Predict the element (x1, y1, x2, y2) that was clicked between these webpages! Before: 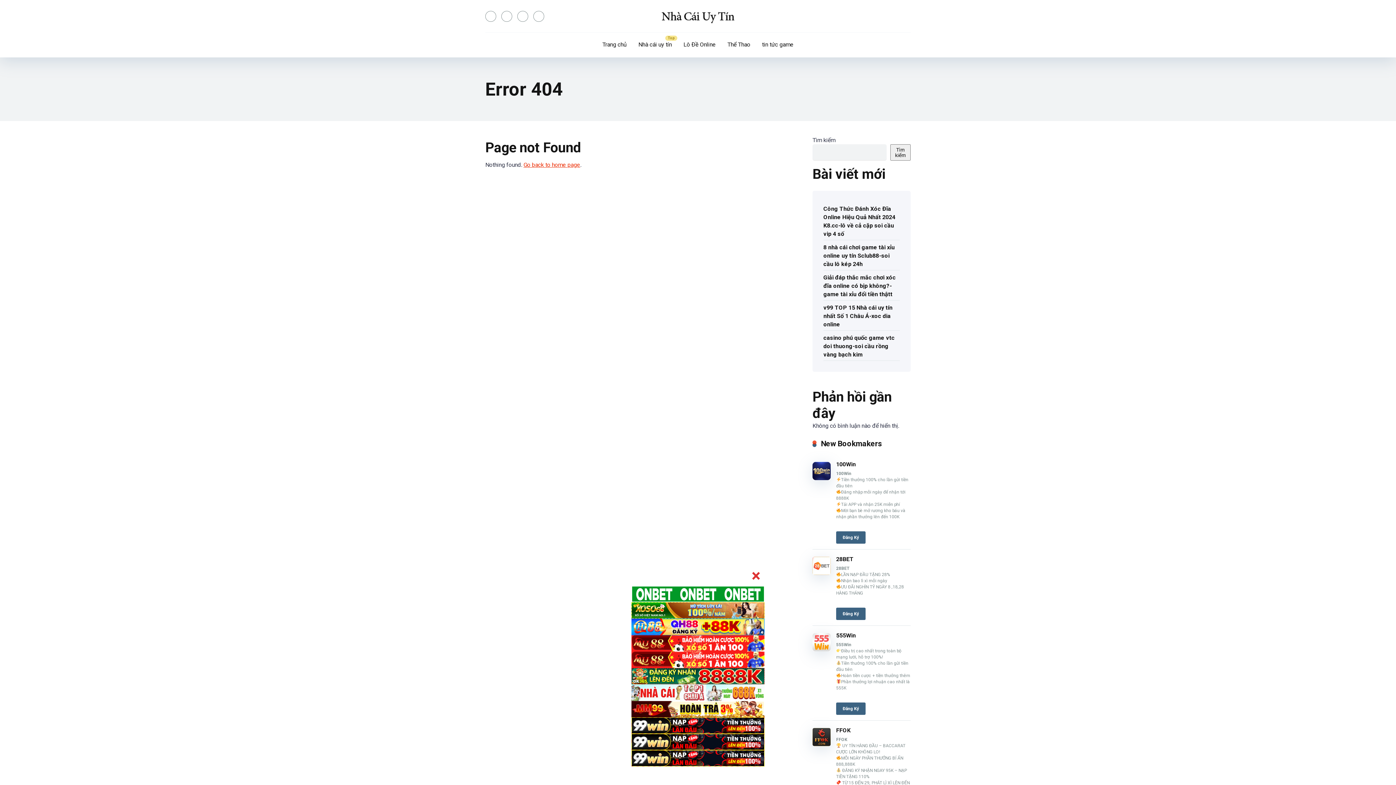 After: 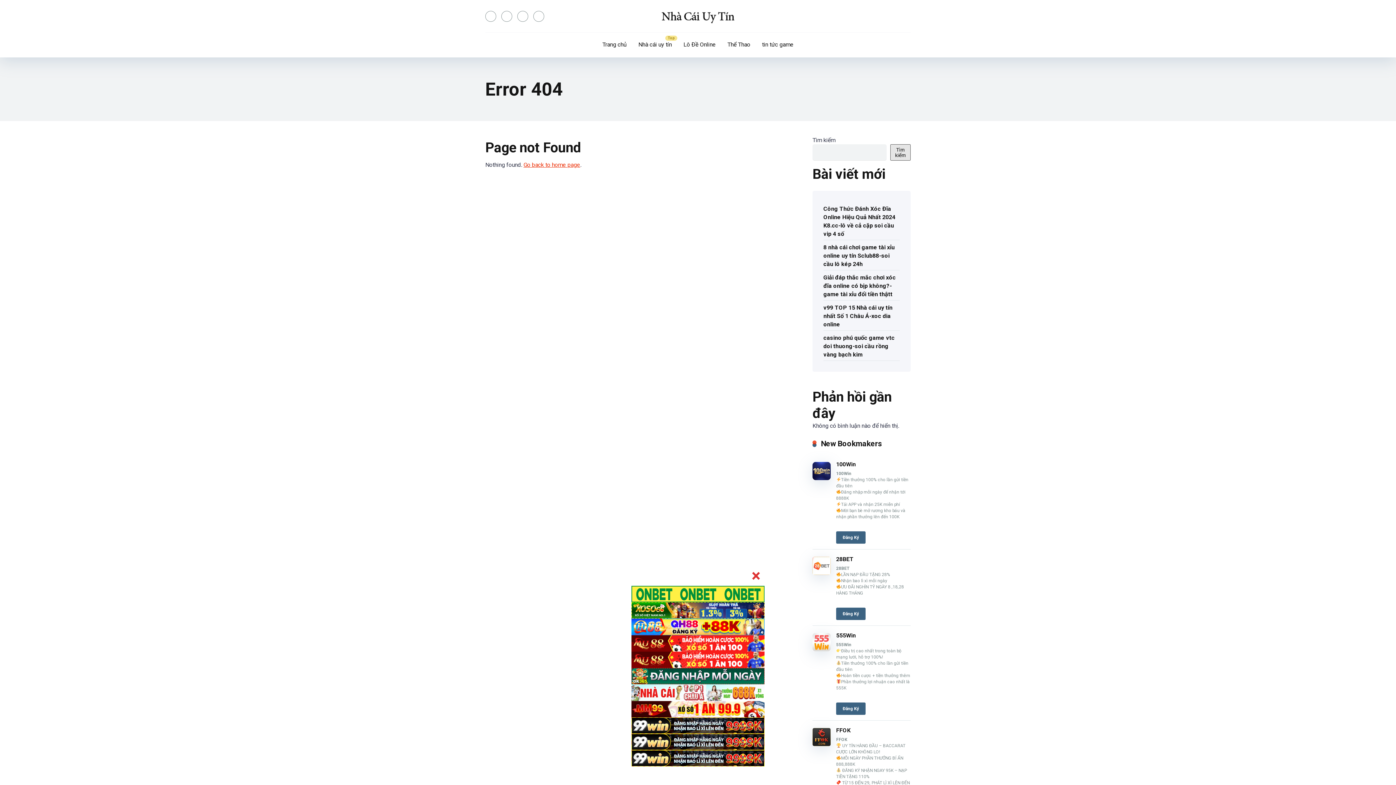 Action: label: Tìm kiếm bbox: (890, 144, 910, 160)